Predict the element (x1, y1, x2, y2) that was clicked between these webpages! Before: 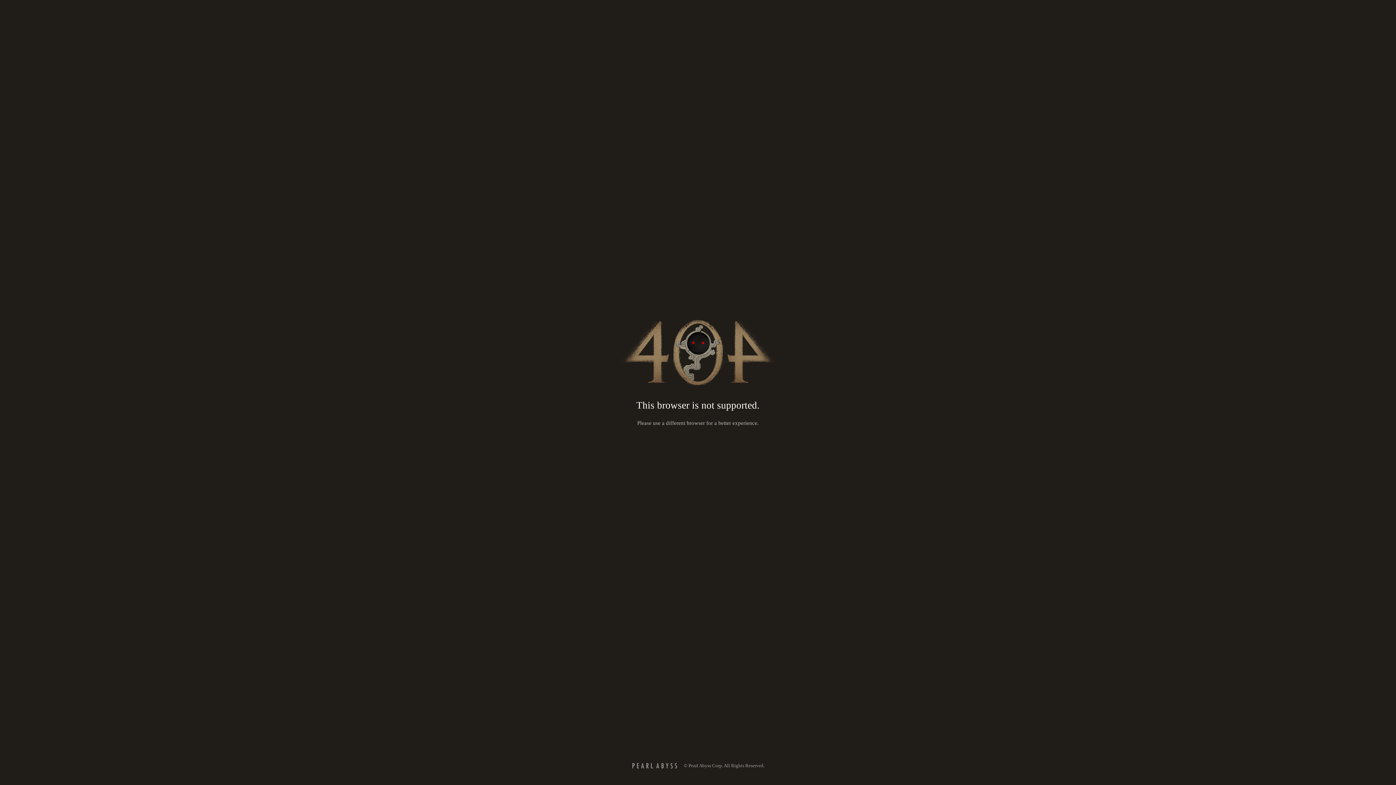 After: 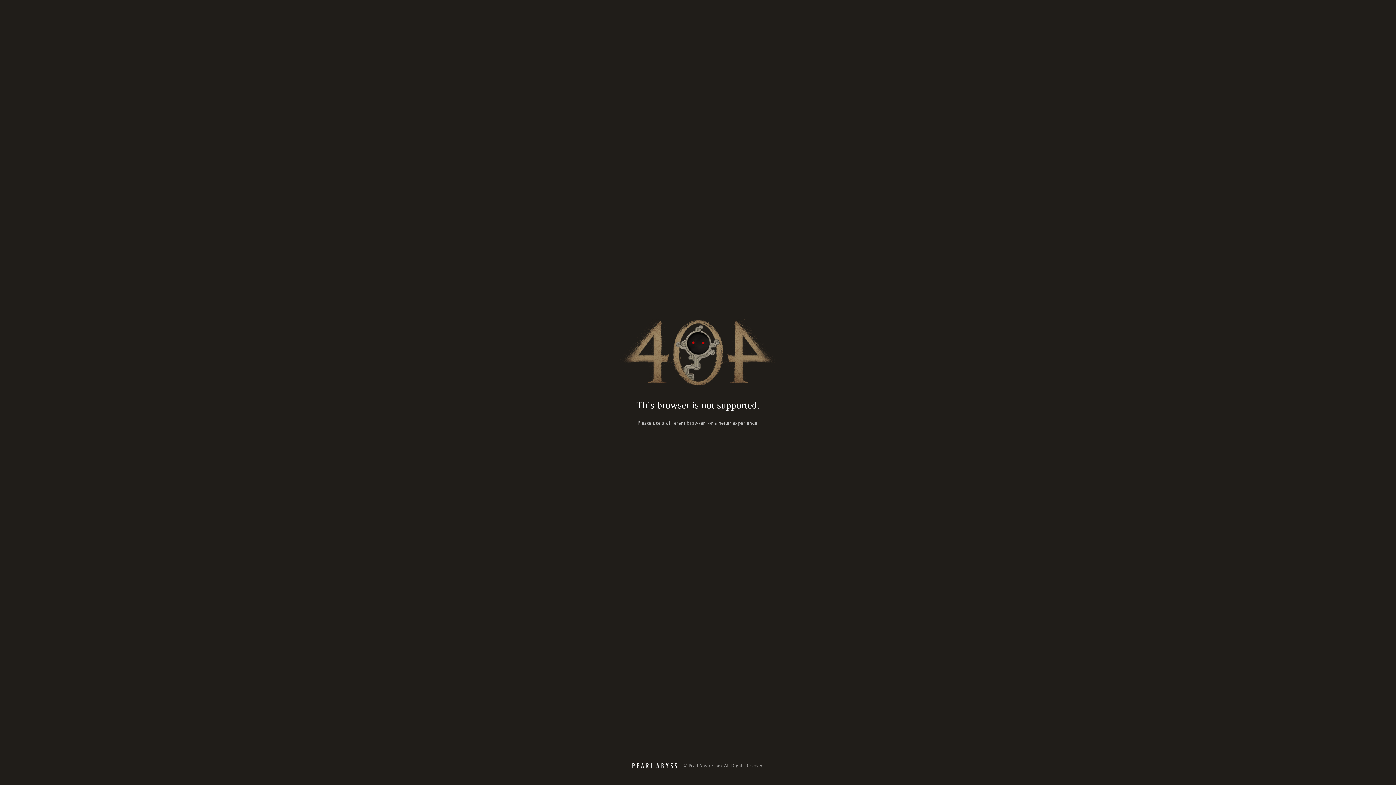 Action: bbox: (631, 763, 678, 769)